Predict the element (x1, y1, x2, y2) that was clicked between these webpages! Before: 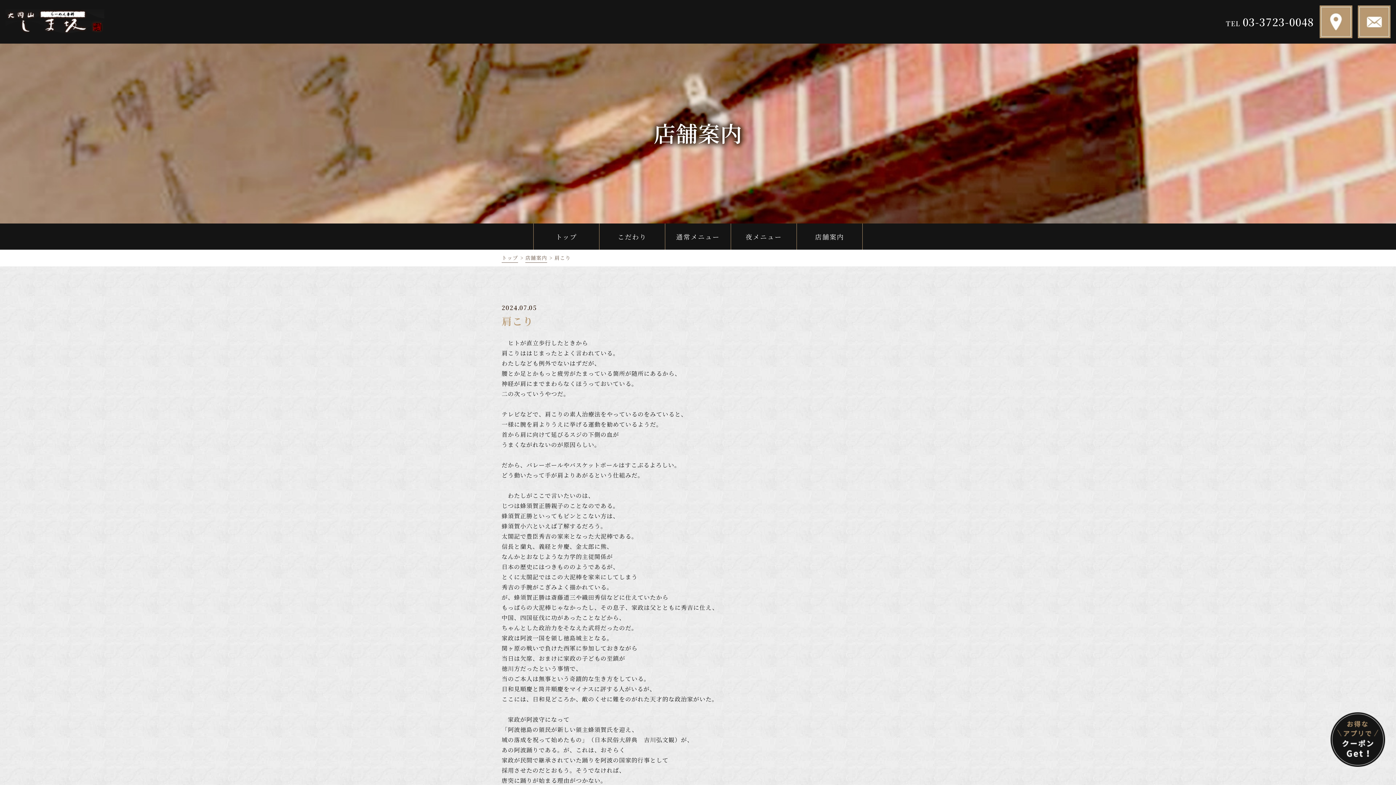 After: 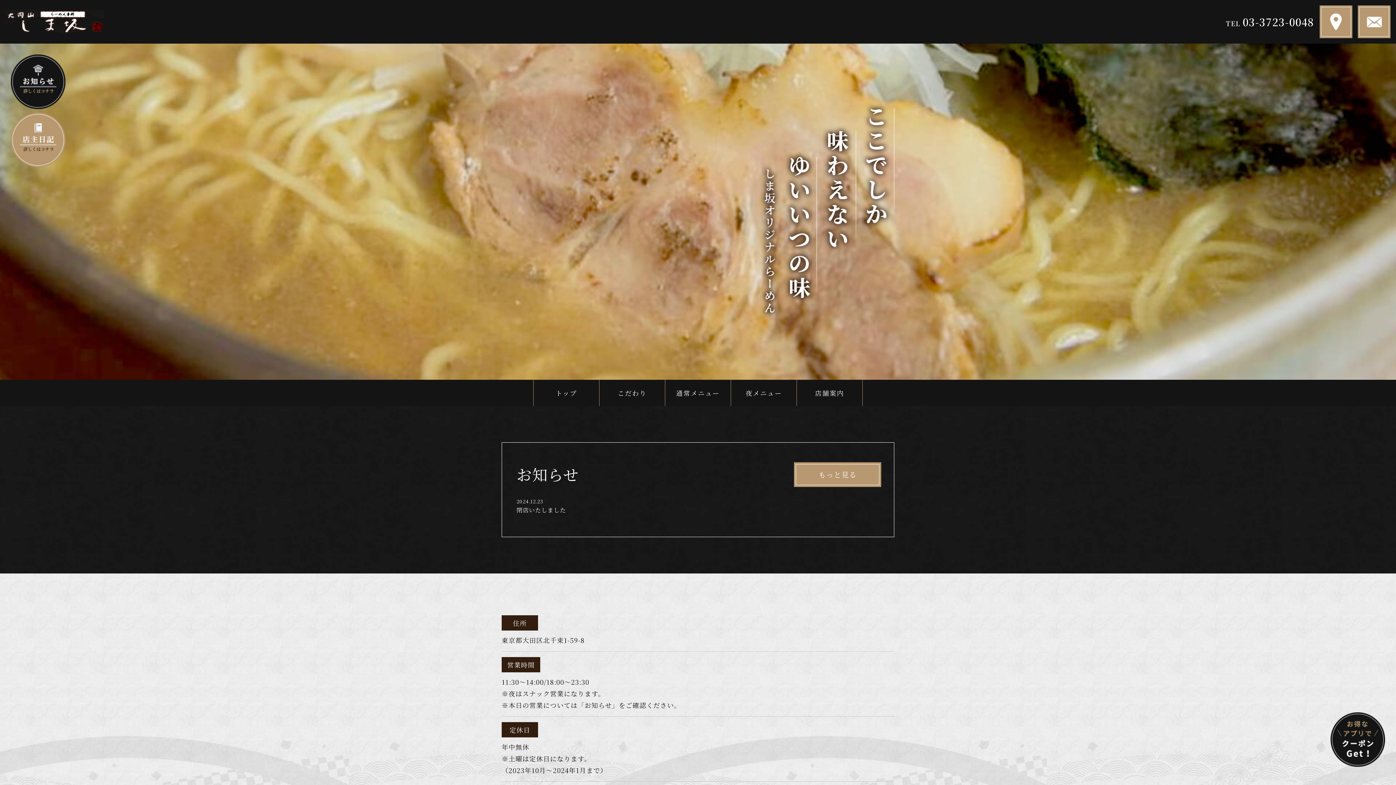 Action: bbox: (5, 11, 104, 28)